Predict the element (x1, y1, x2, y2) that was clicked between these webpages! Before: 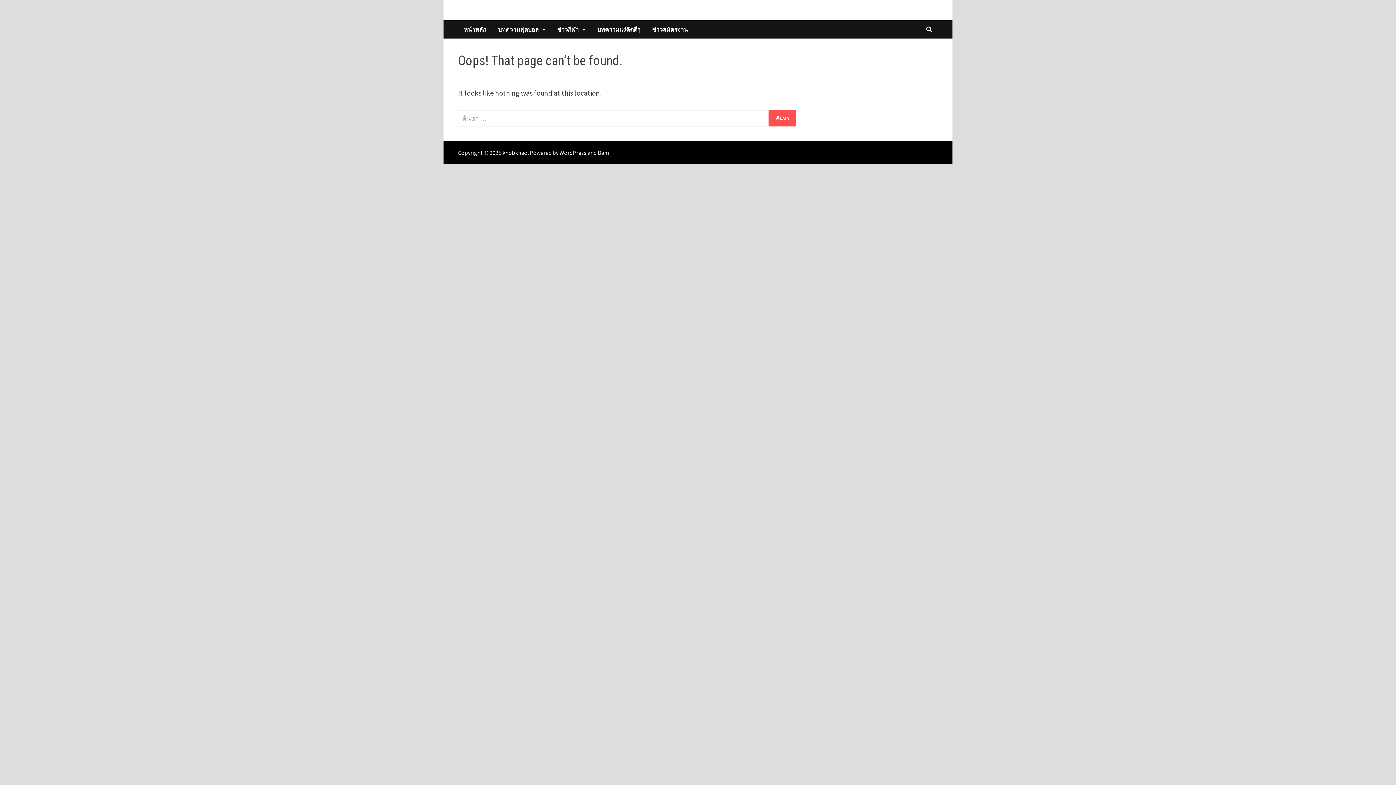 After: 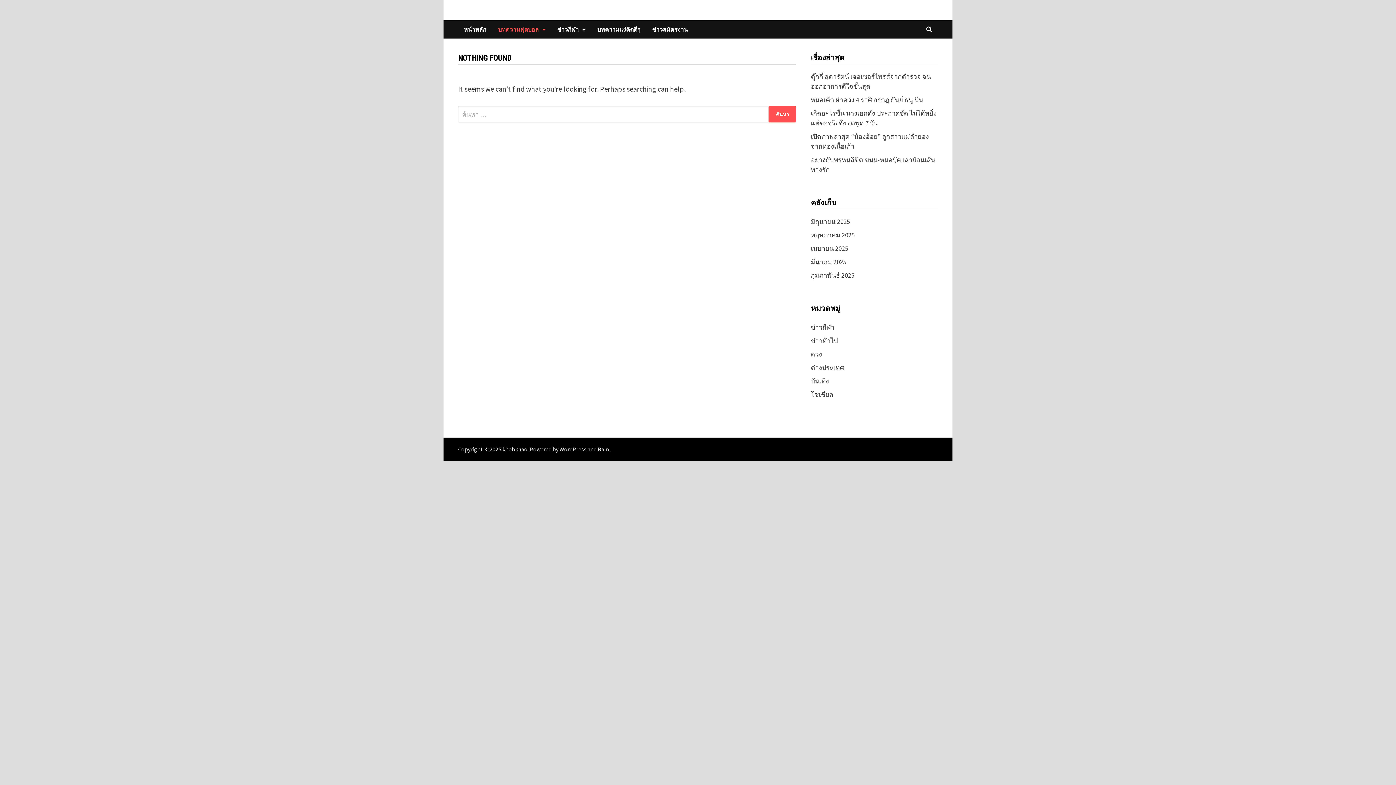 Action: label: บทความฟุตบอล bbox: (492, 20, 551, 38)